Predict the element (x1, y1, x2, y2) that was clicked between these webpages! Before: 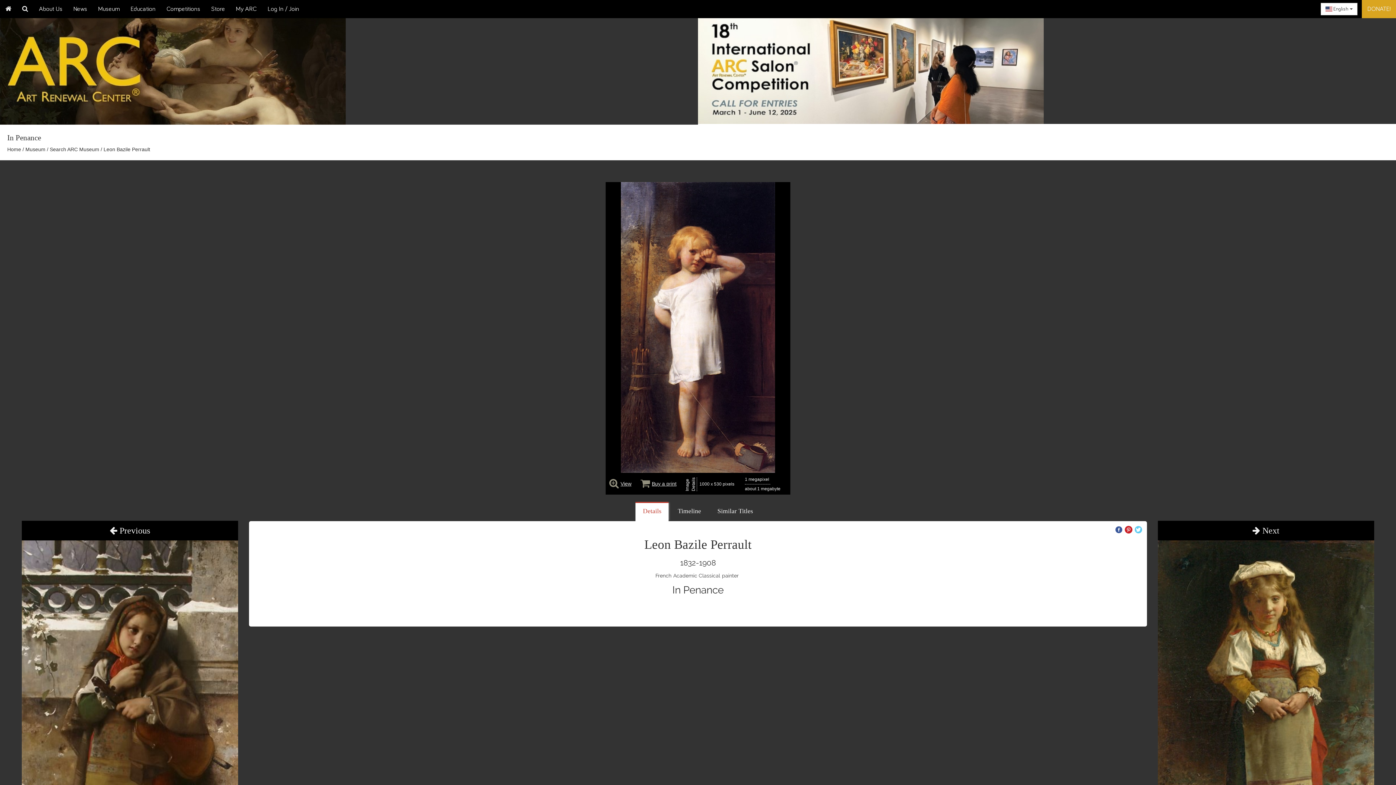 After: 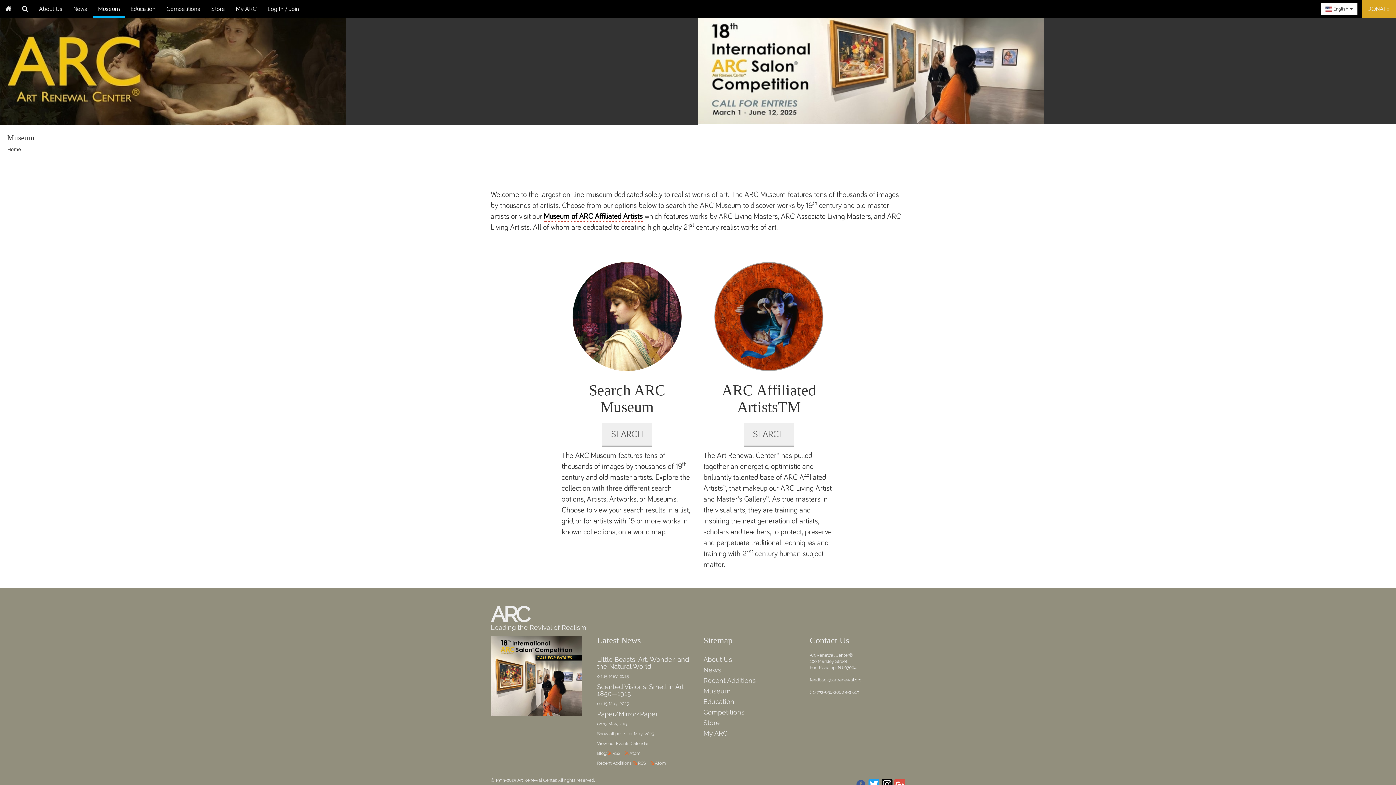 Action: label: Museum bbox: (25, 146, 45, 152)